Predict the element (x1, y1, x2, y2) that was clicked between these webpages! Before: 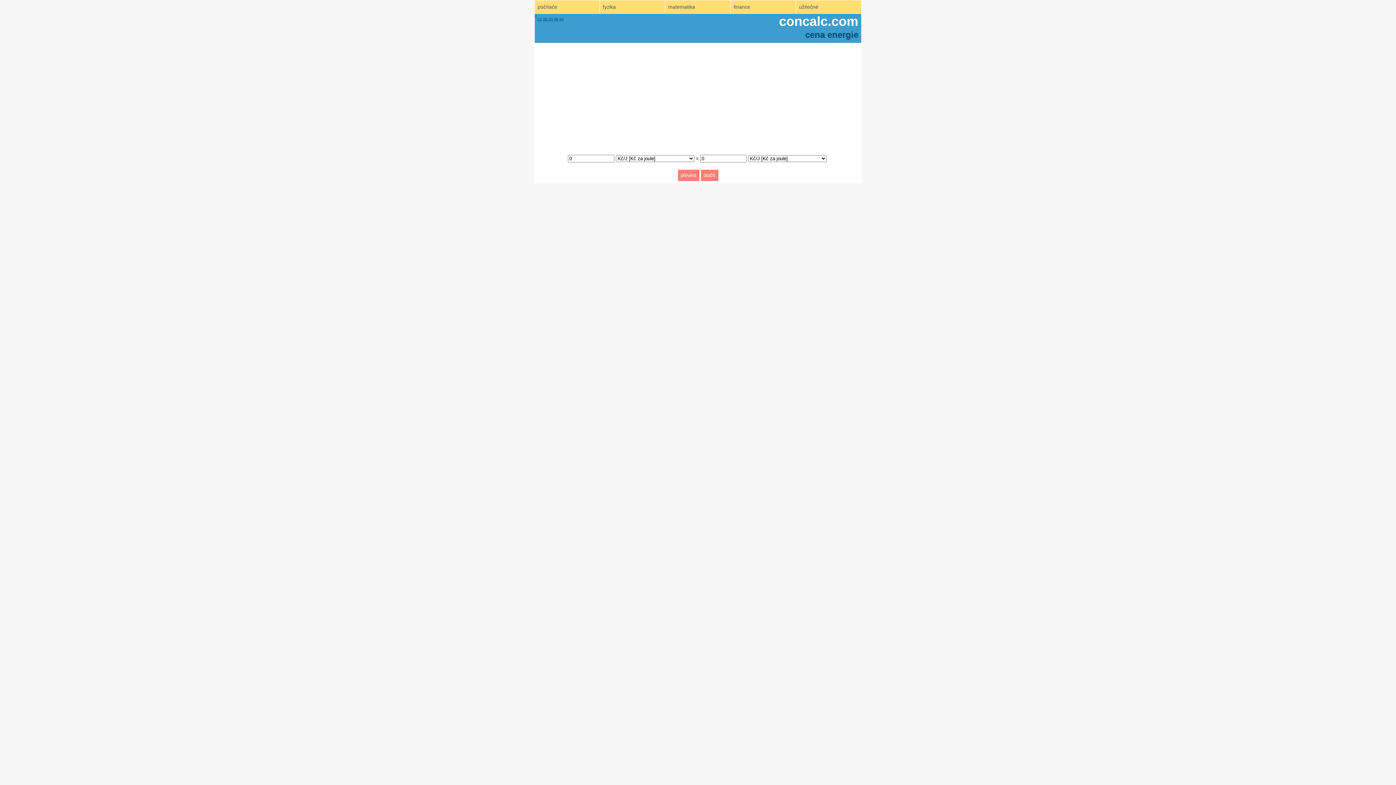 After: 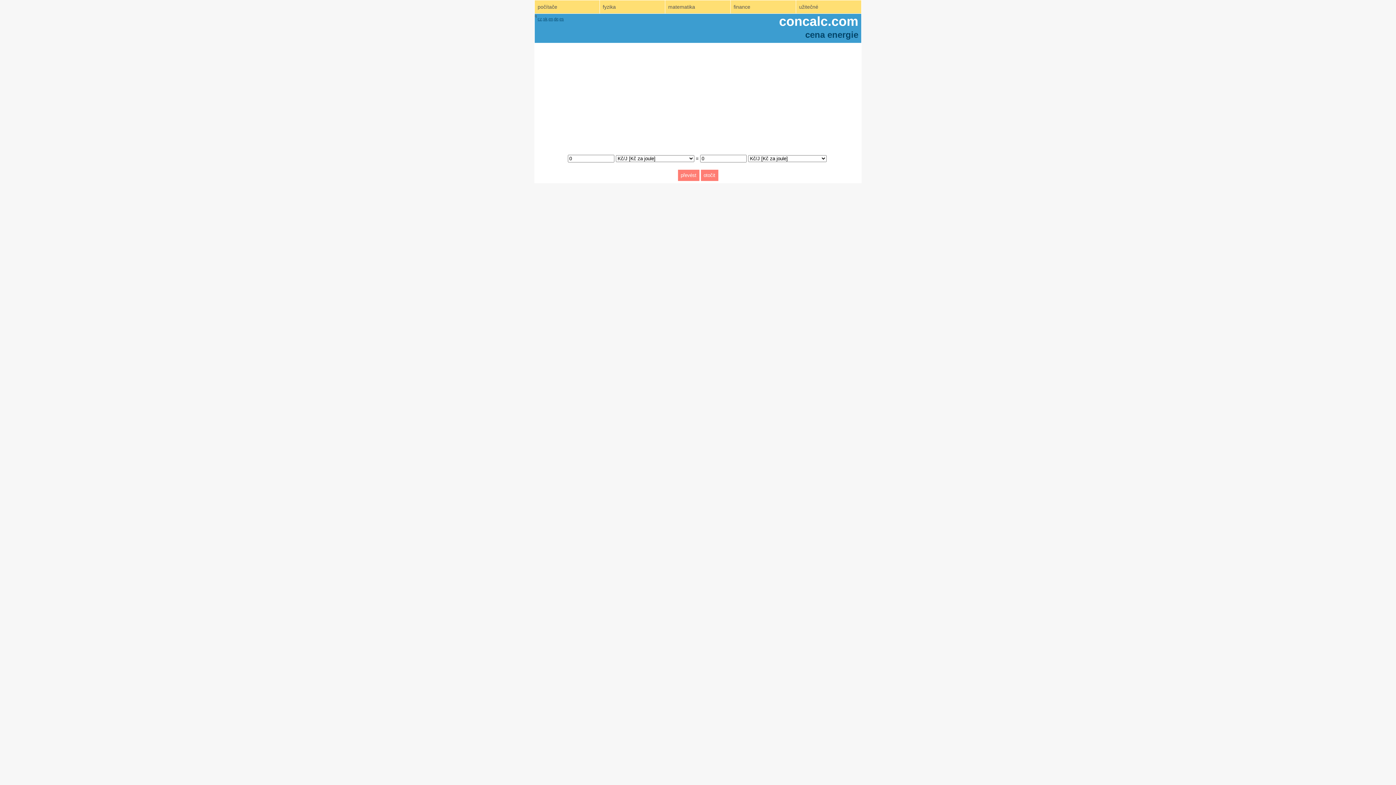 Action: bbox: (537, 16, 542, 21) label: cz